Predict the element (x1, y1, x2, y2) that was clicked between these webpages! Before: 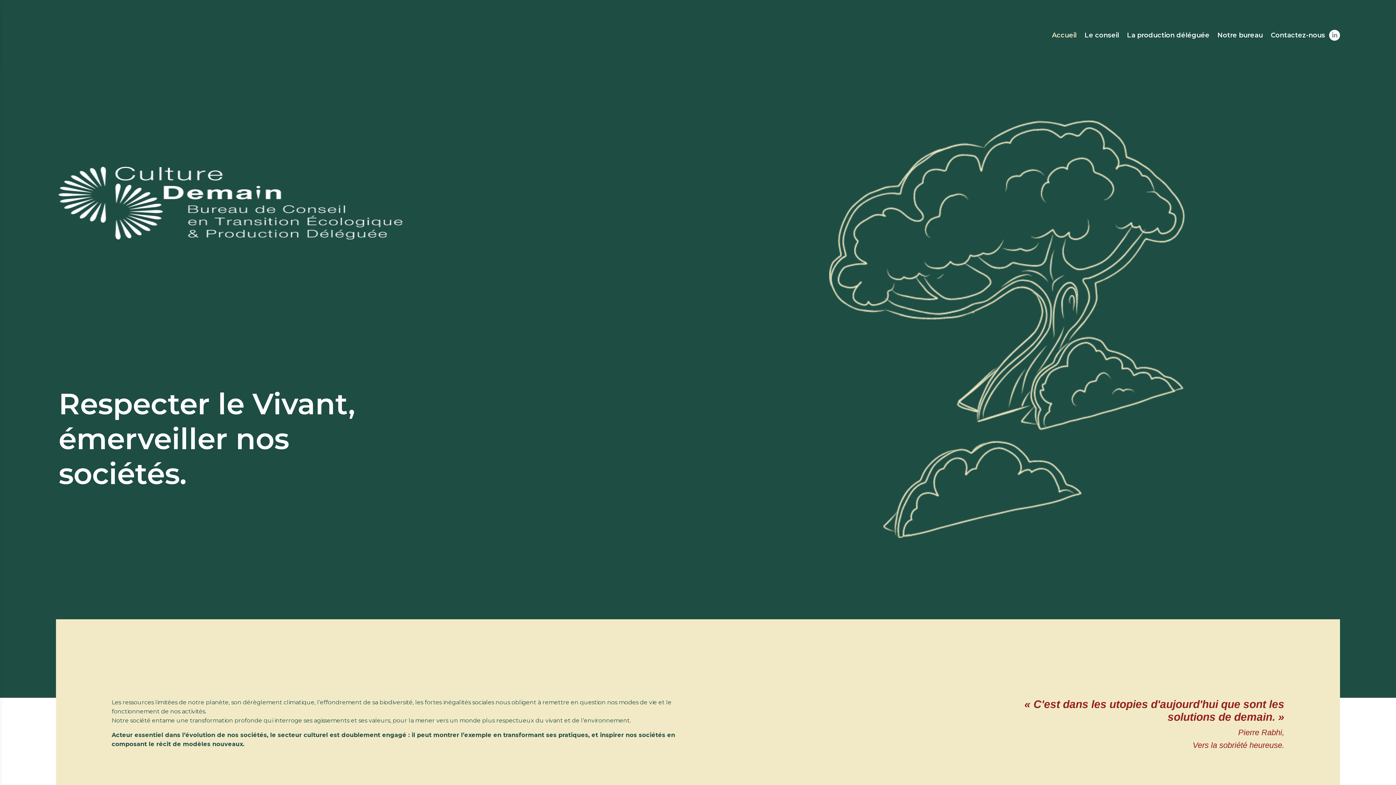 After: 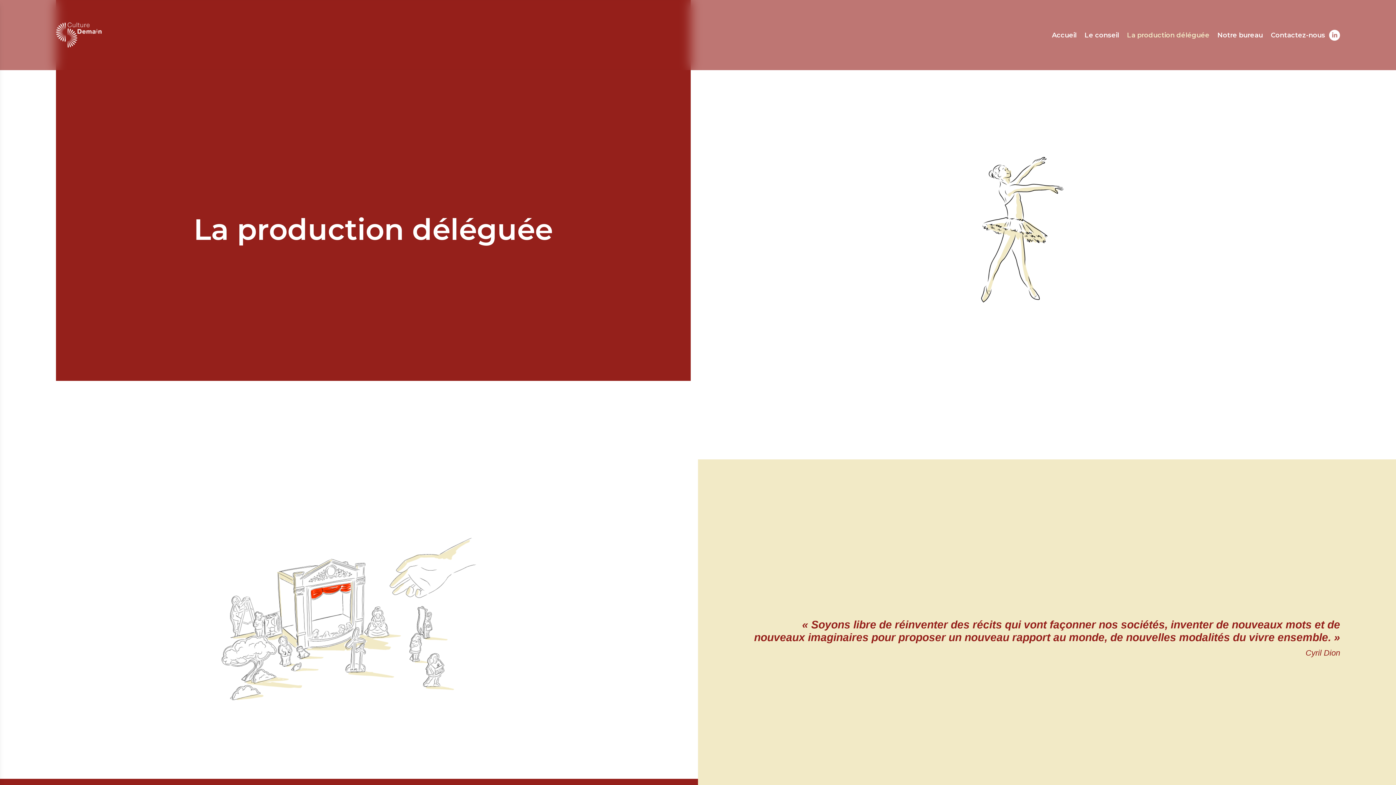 Action: label: La production déléguée bbox: (1123, 30, 1213, 40)